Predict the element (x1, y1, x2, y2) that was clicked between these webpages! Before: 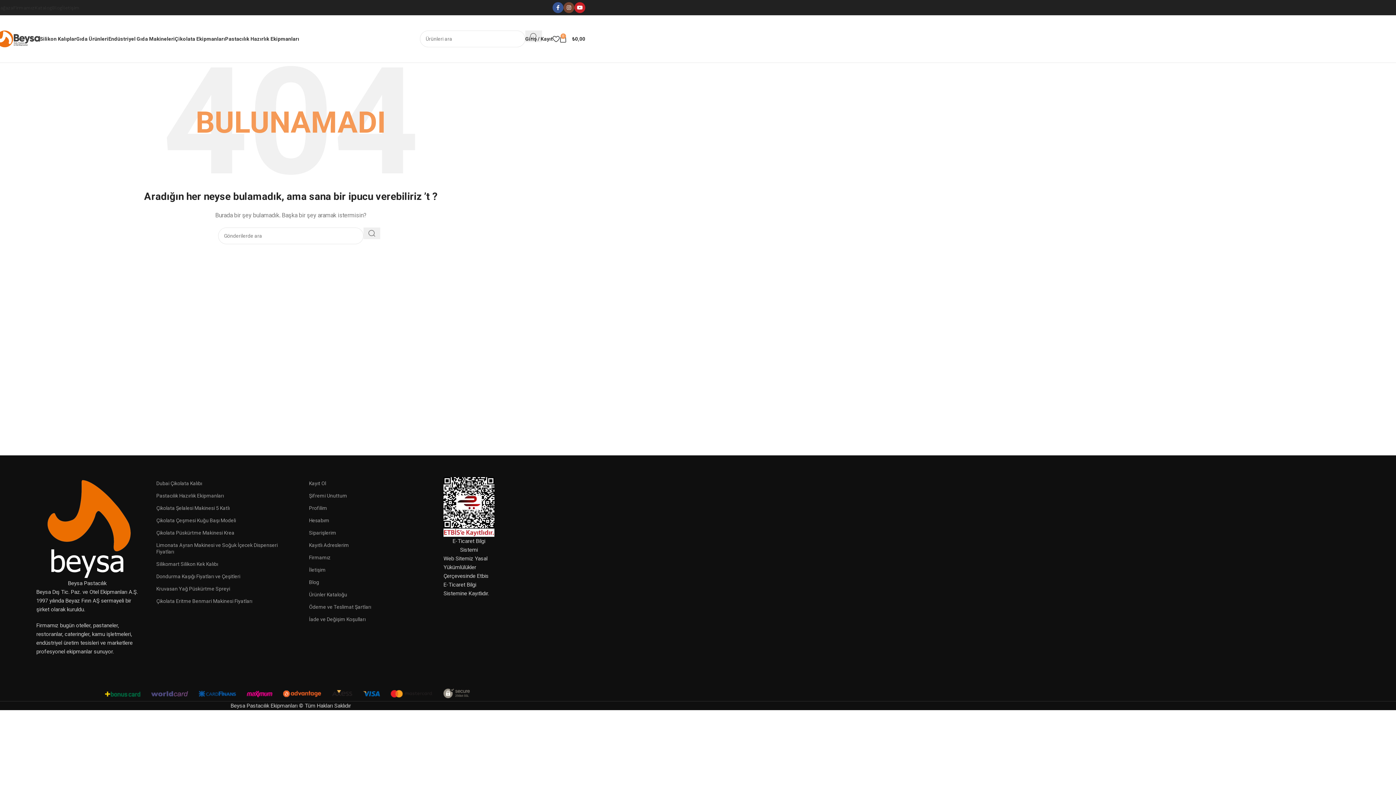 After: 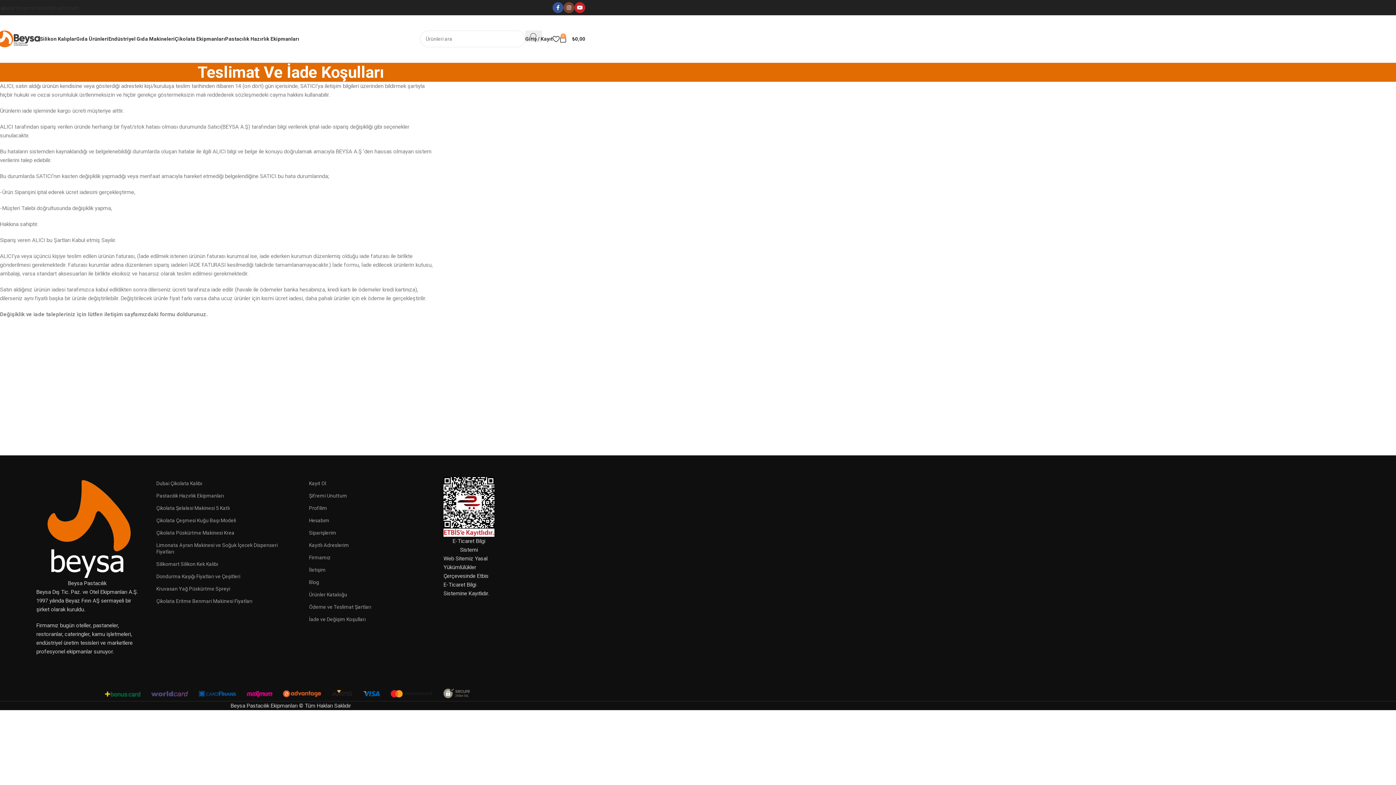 Action: label: İade ve Değişim Koşulları bbox: (309, 613, 443, 625)